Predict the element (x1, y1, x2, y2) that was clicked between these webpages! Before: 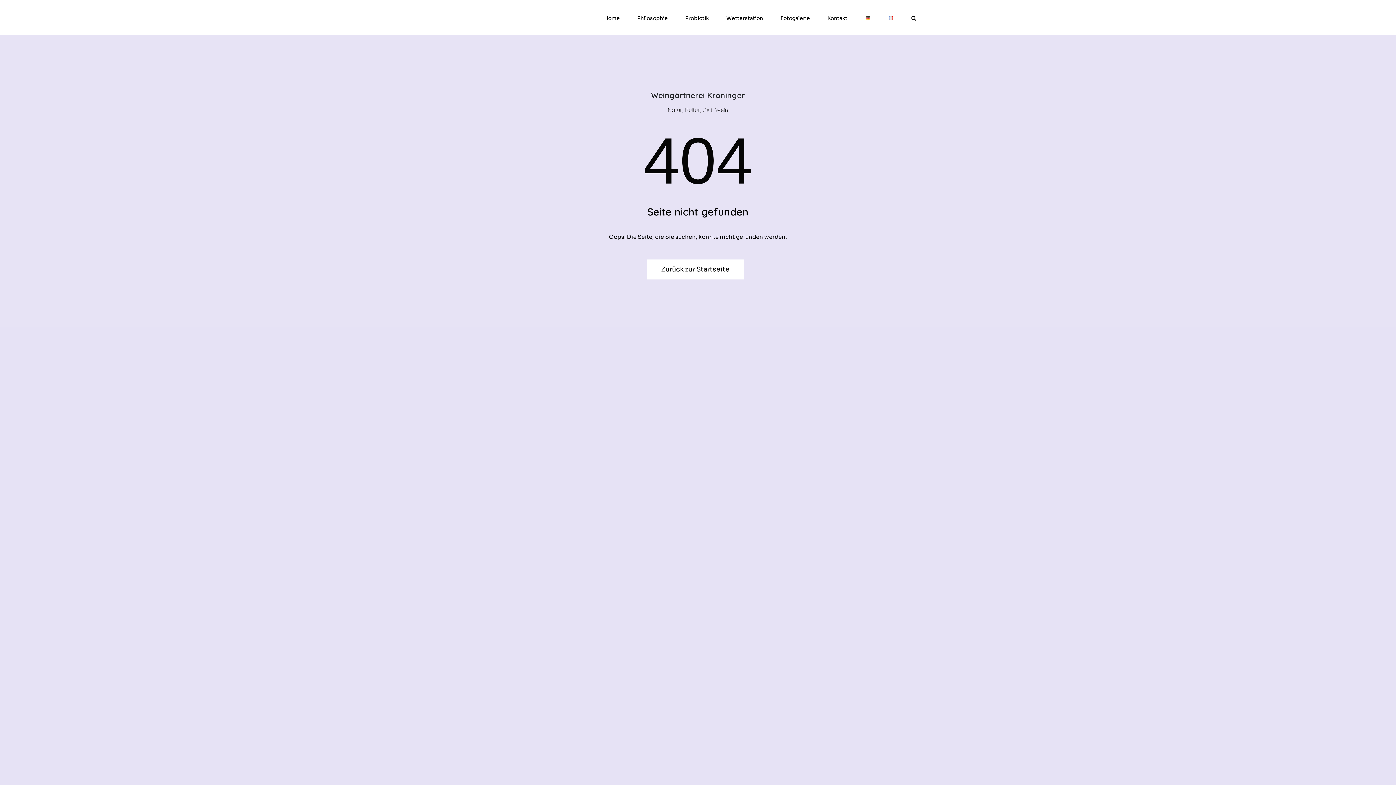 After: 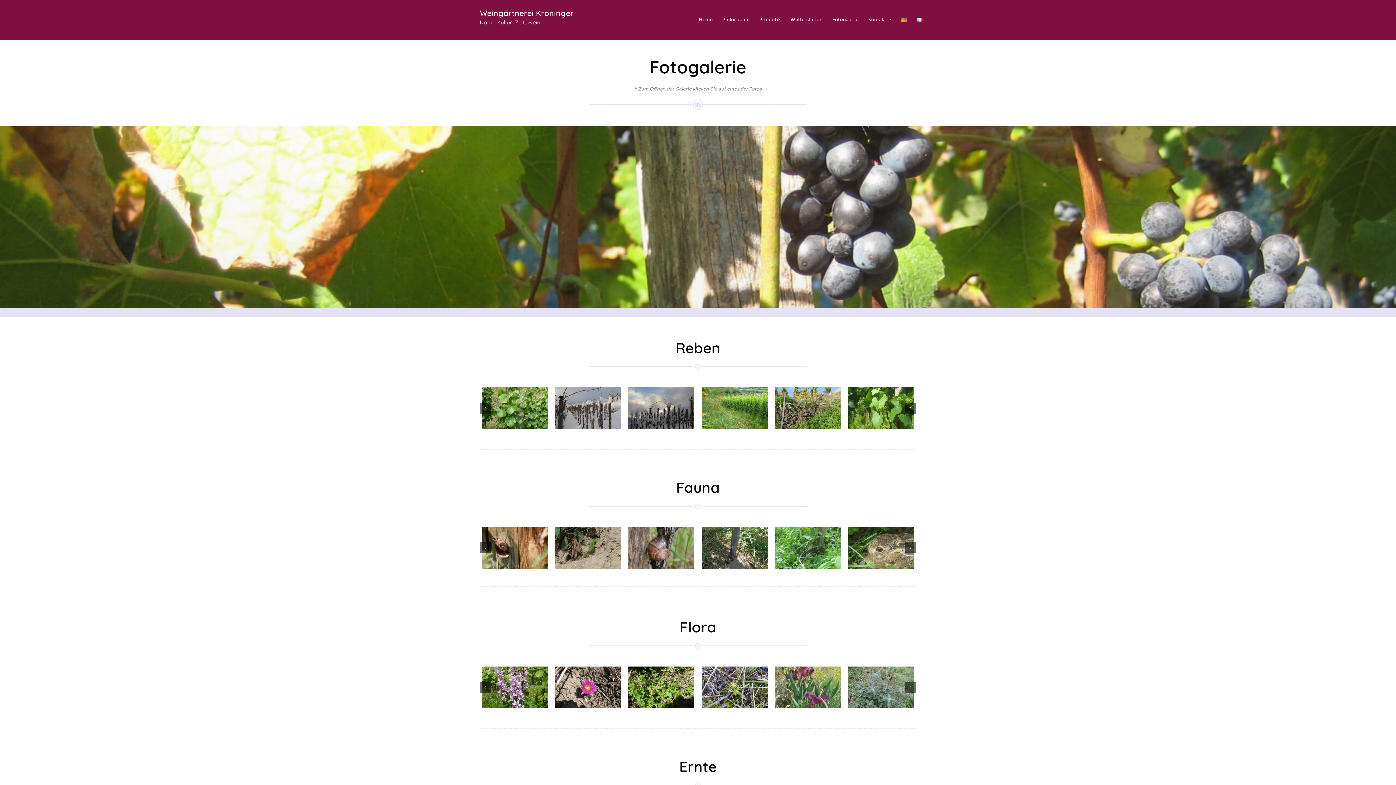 Action: bbox: (780, 0, 810, 34) label: Fotogalerie